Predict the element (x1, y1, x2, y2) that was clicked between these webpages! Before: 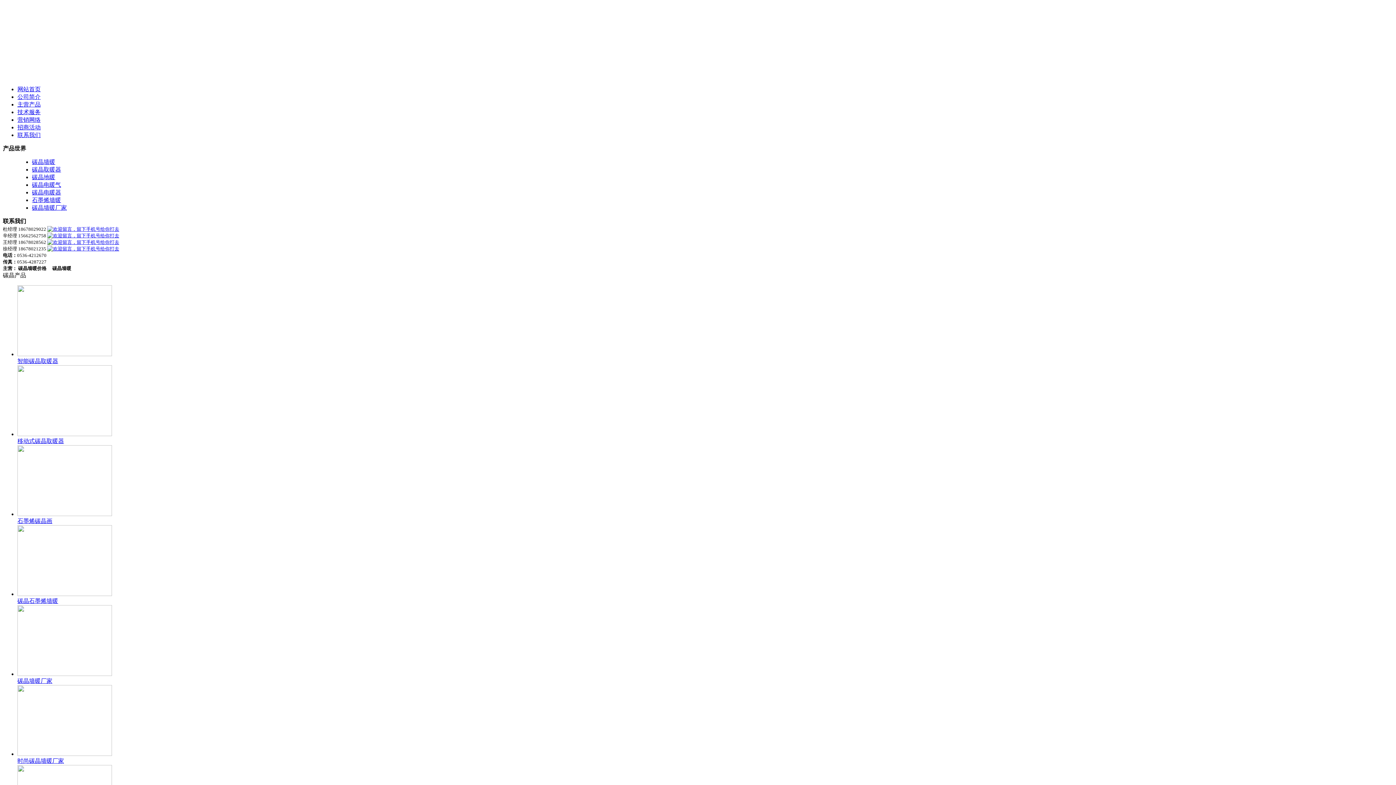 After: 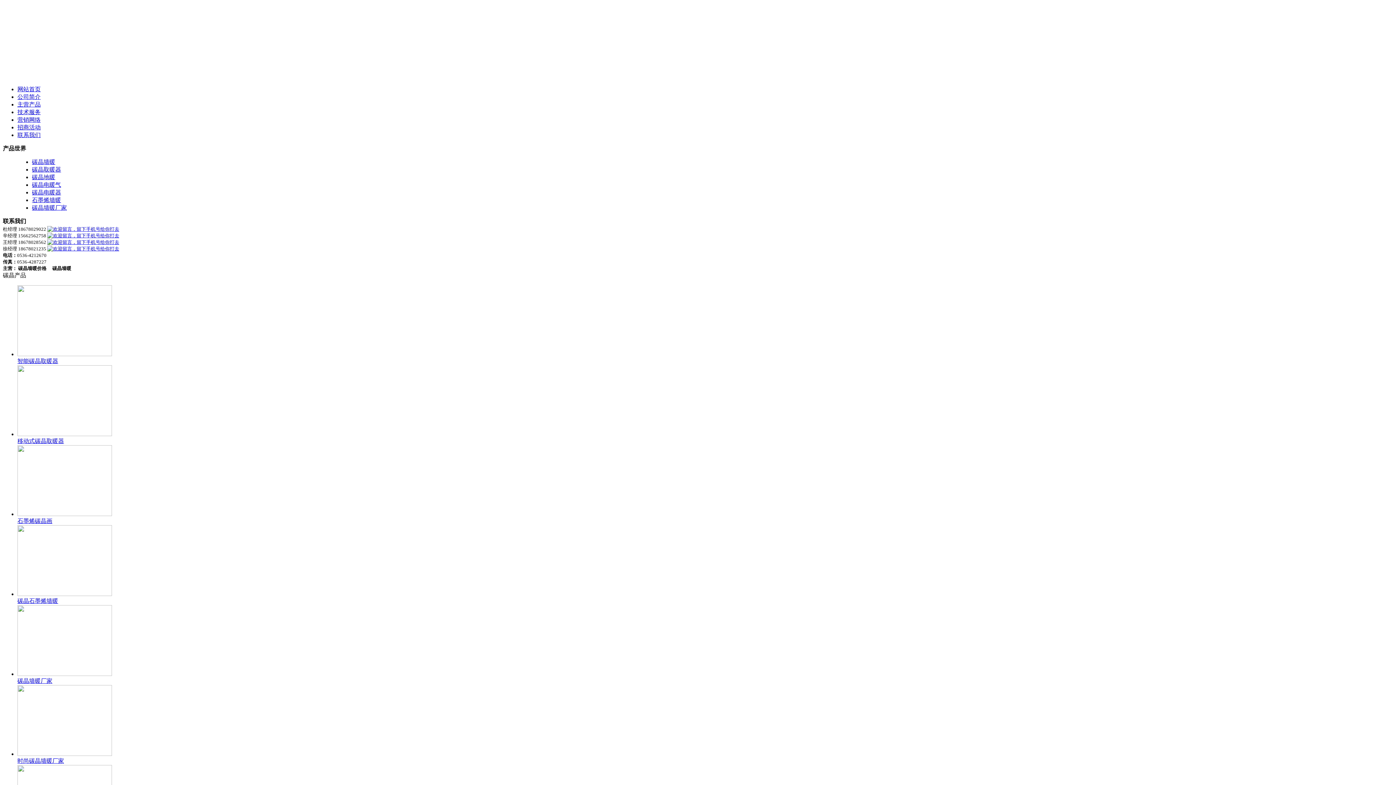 Action: bbox: (47, 239, 119, 245)